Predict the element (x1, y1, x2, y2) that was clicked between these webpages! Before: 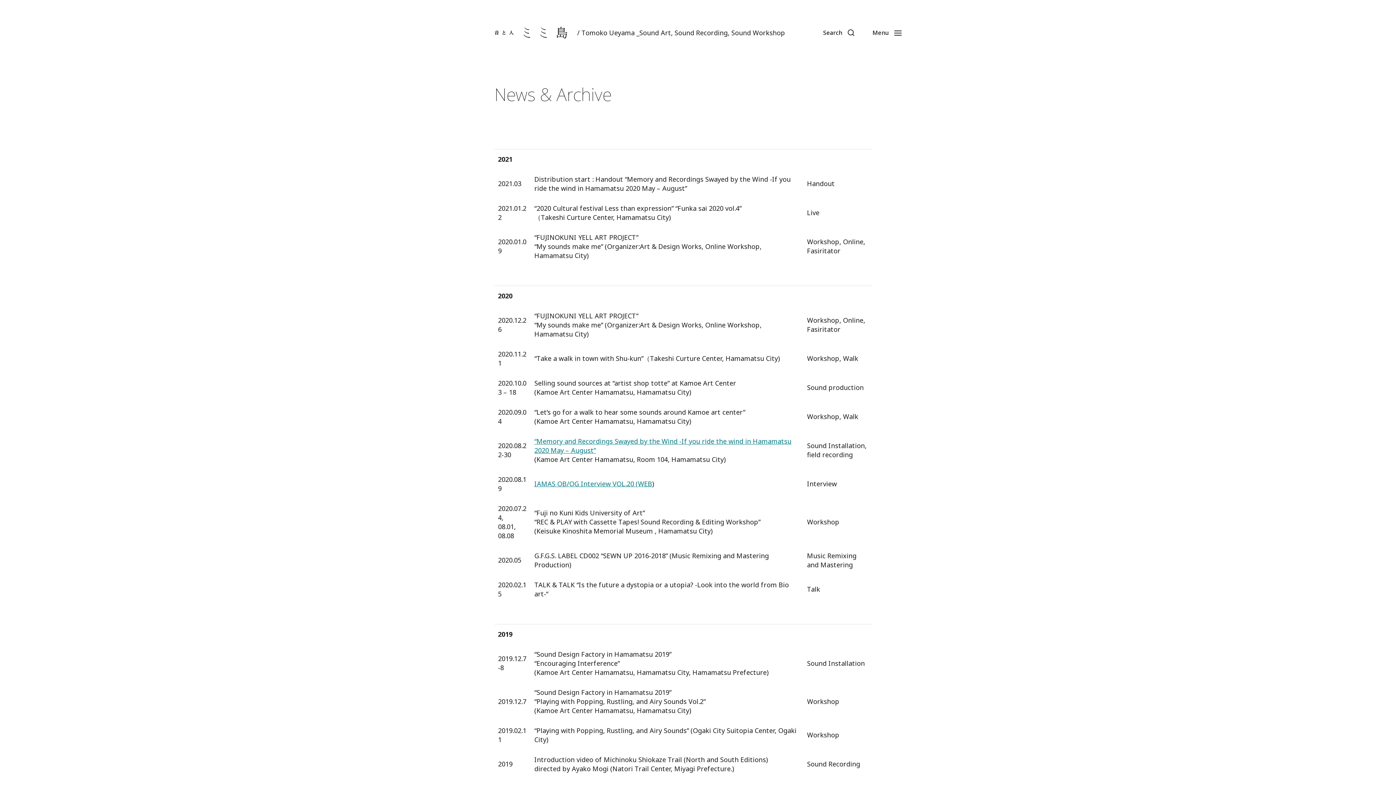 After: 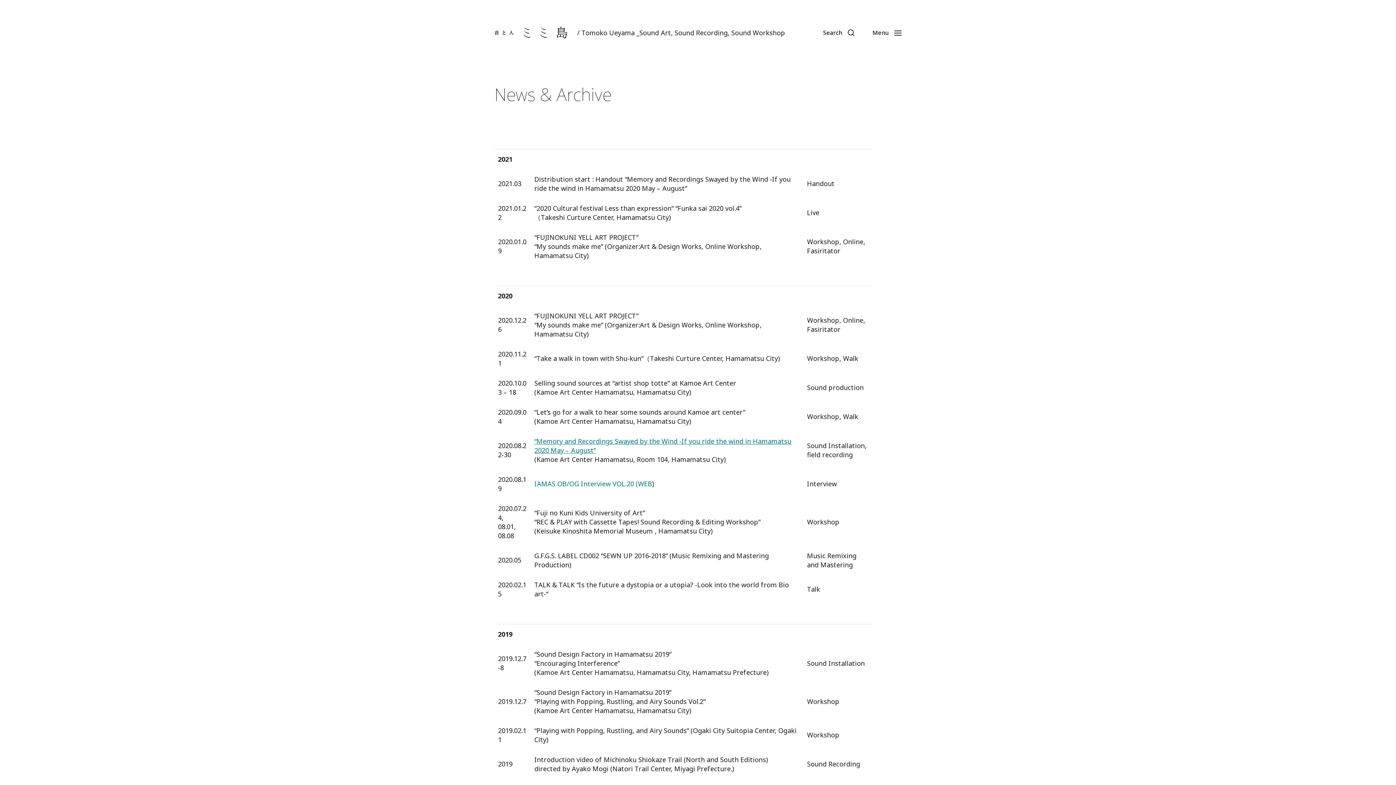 Action: bbox: (534, 479, 652, 488) label: IAMAS OB/OG Interview VOL.20 (WEB